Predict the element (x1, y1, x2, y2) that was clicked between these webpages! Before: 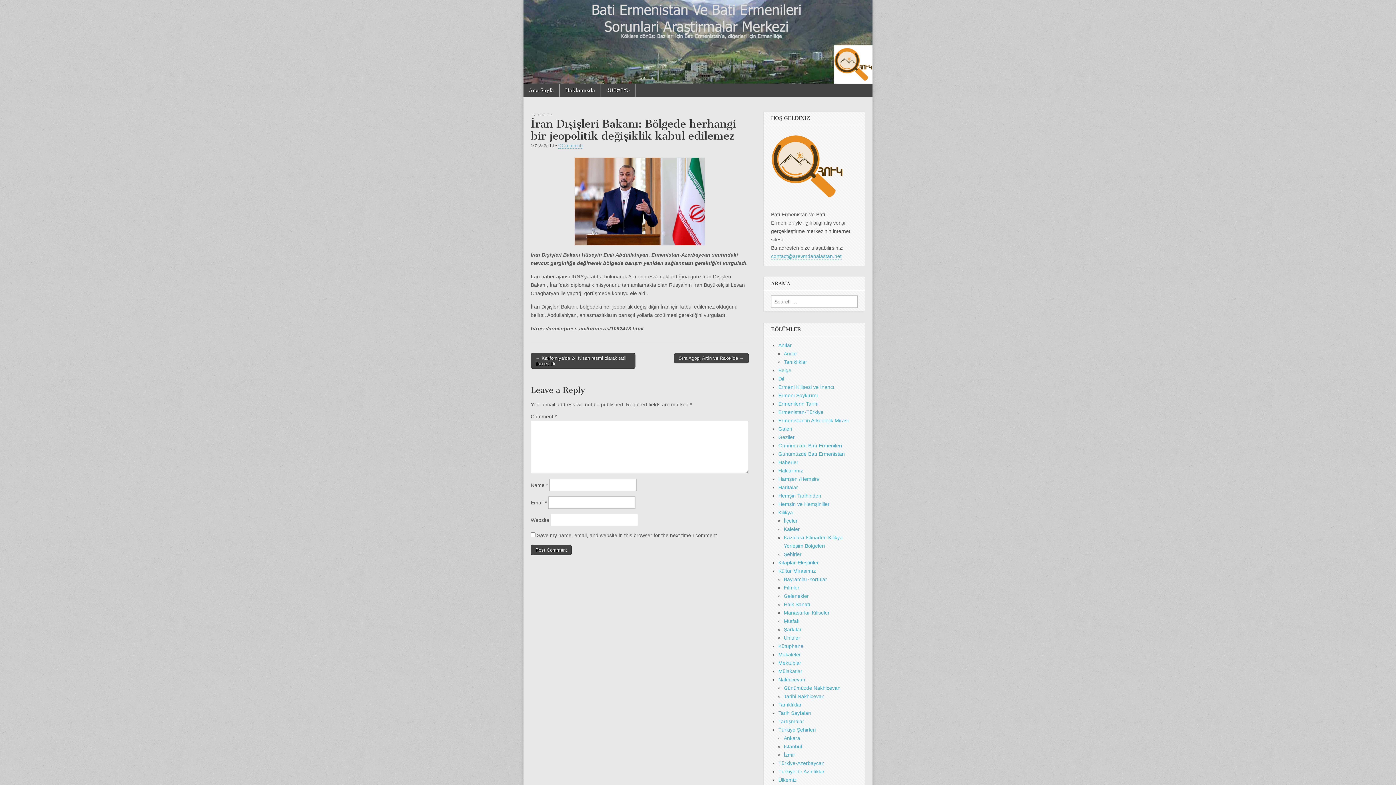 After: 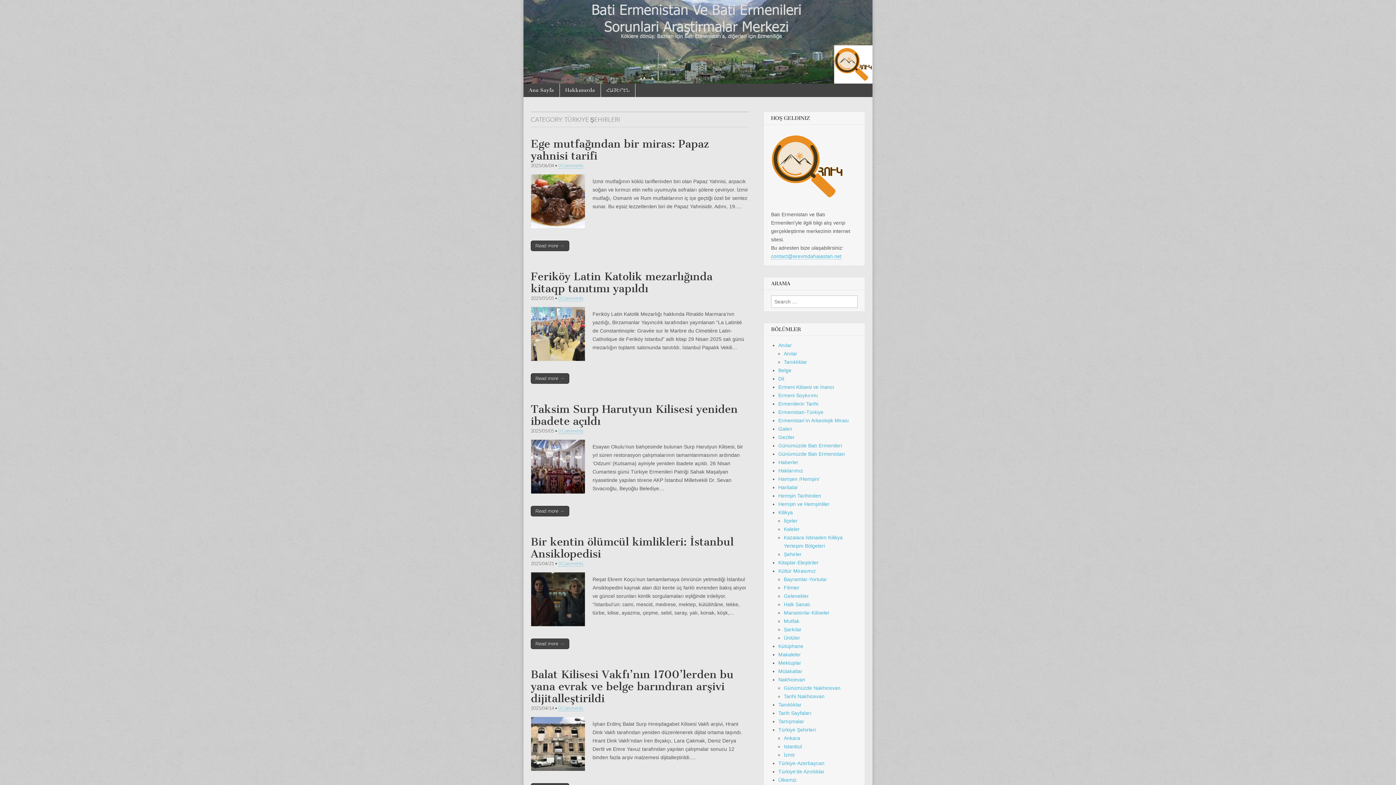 Action: label: Türkiye Şehirleri bbox: (778, 727, 816, 732)